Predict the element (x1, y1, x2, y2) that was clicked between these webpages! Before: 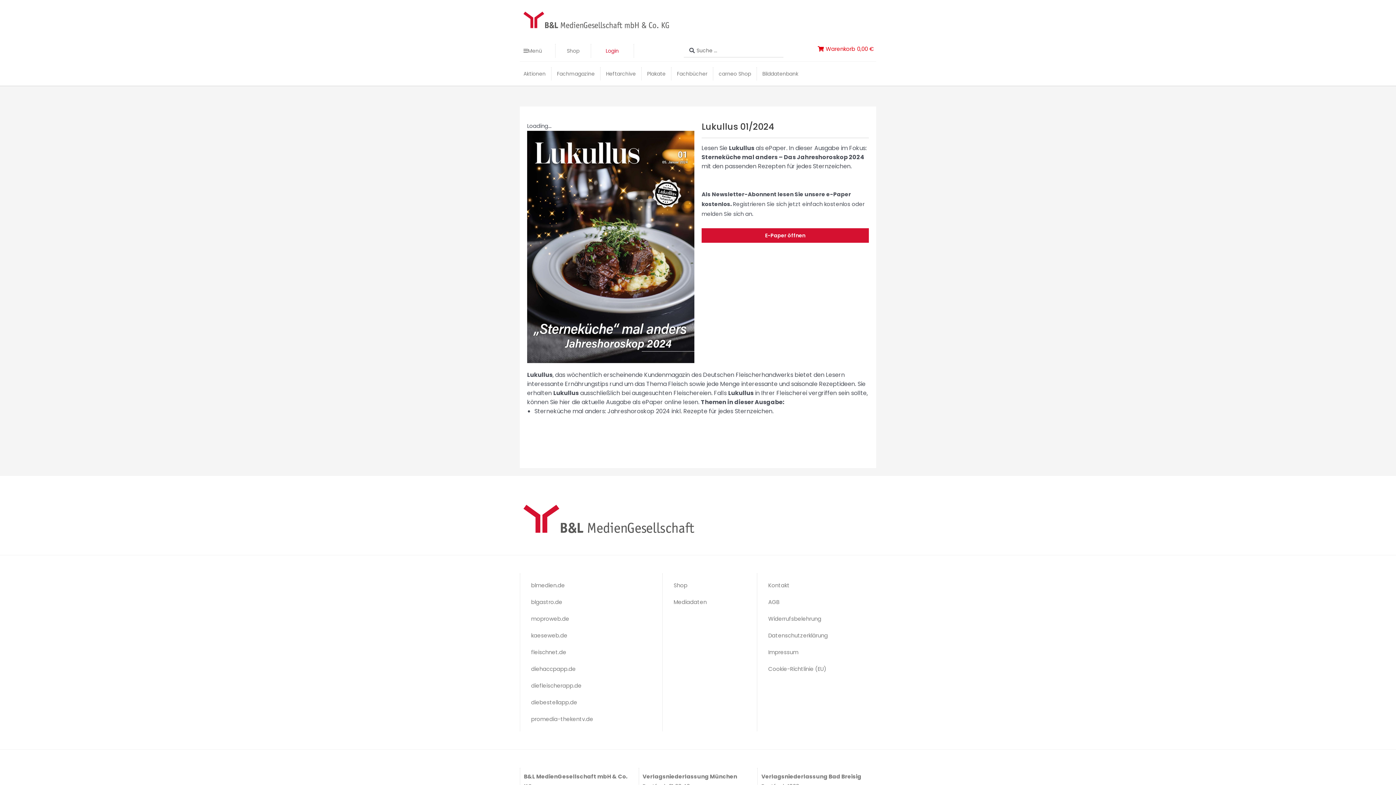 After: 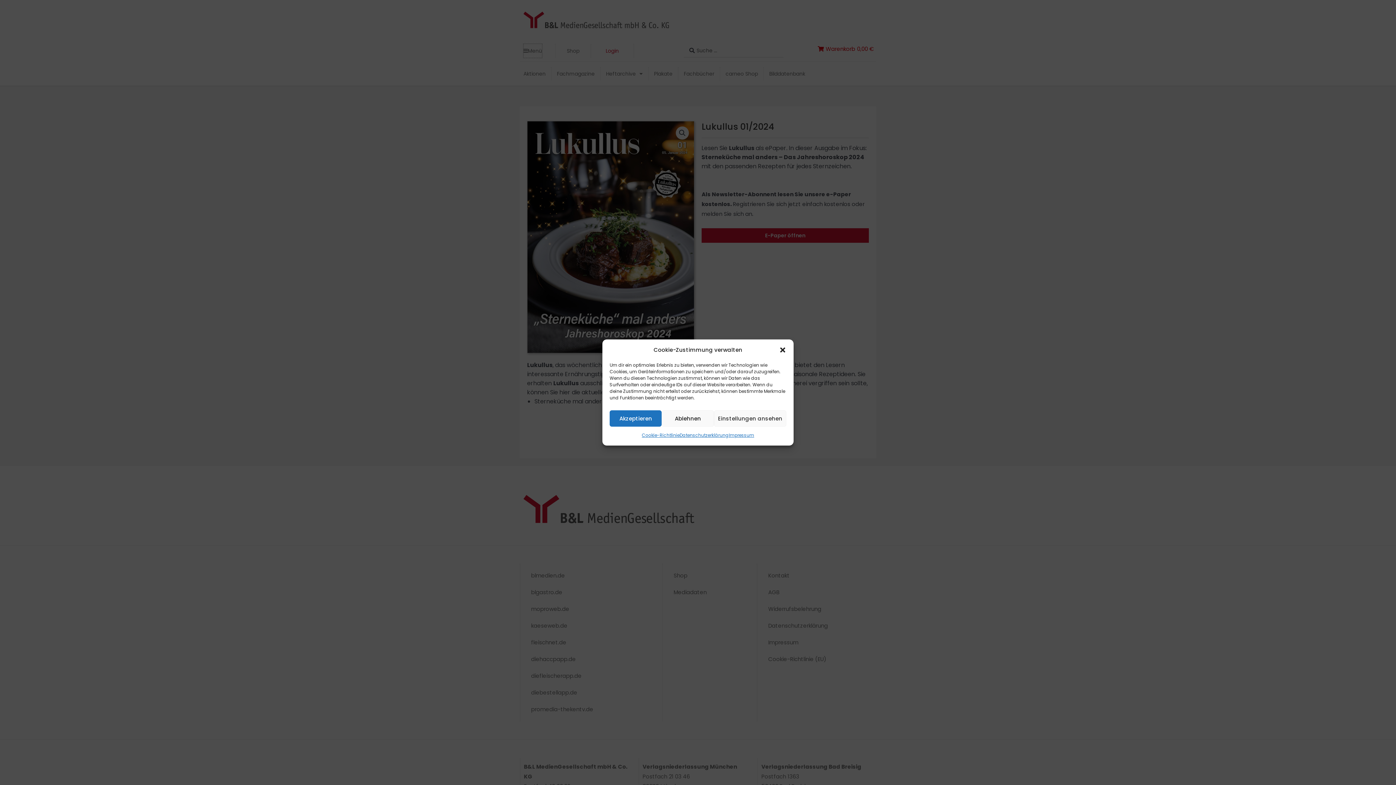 Action: bbox: (523, 44, 542, 57) label: Menü